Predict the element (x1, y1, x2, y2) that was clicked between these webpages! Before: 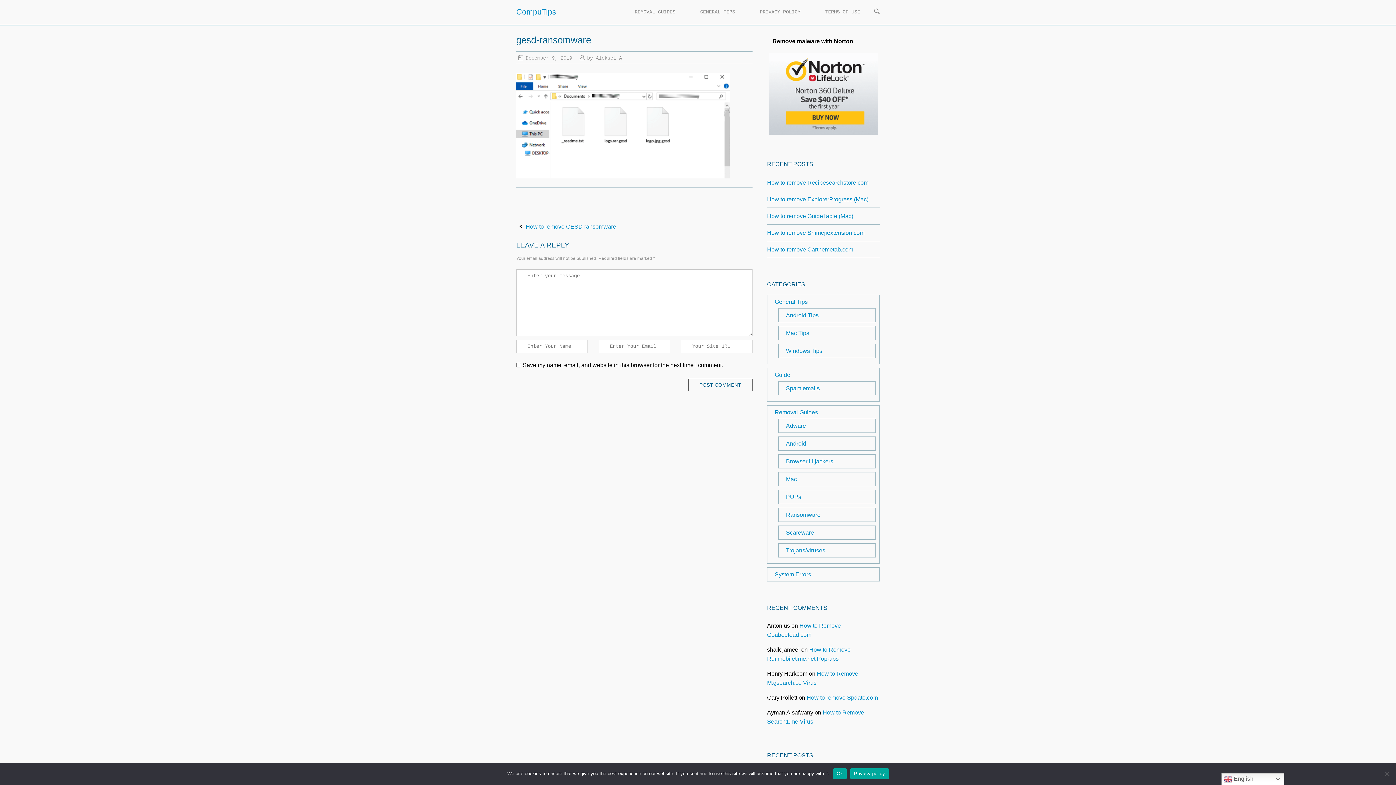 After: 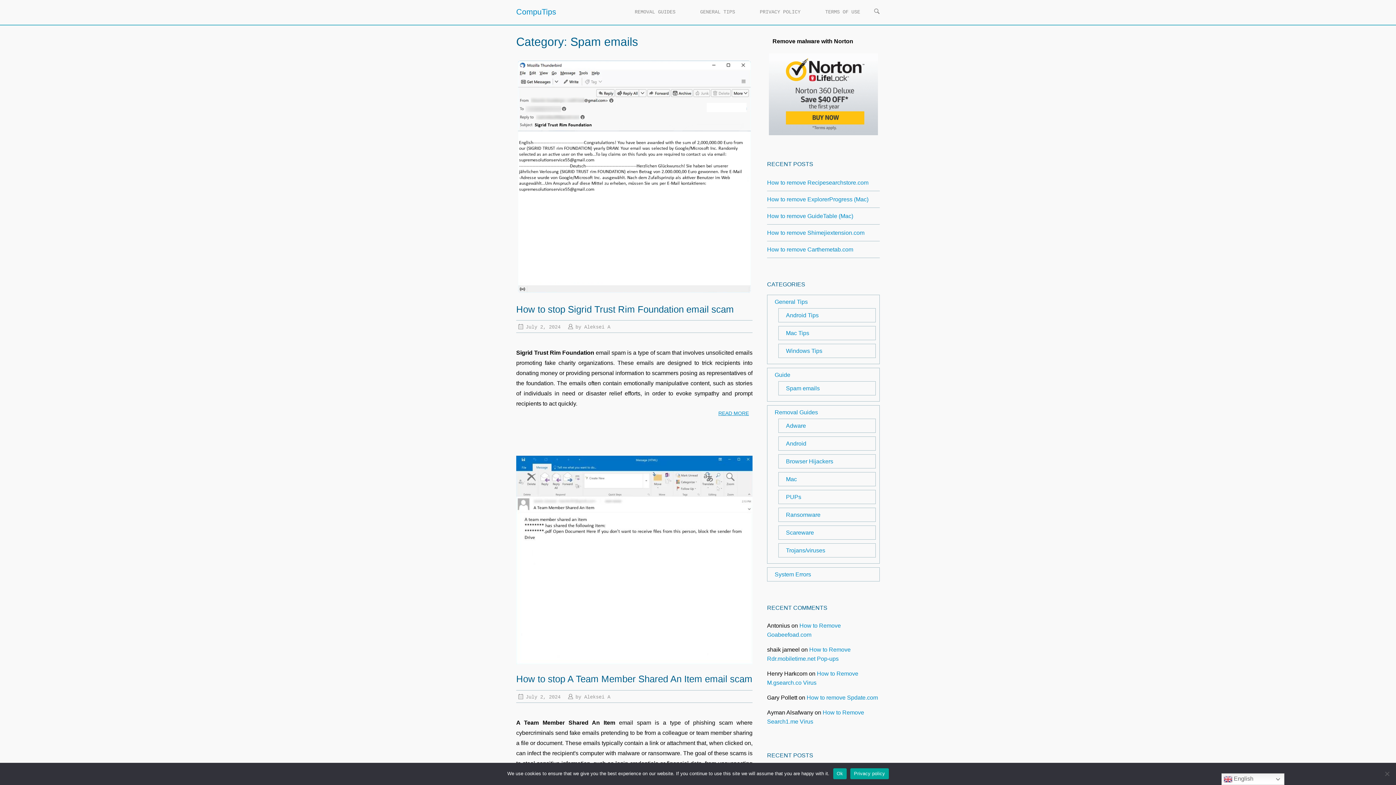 Action: label: Spam emails bbox: (782, 385, 820, 391)